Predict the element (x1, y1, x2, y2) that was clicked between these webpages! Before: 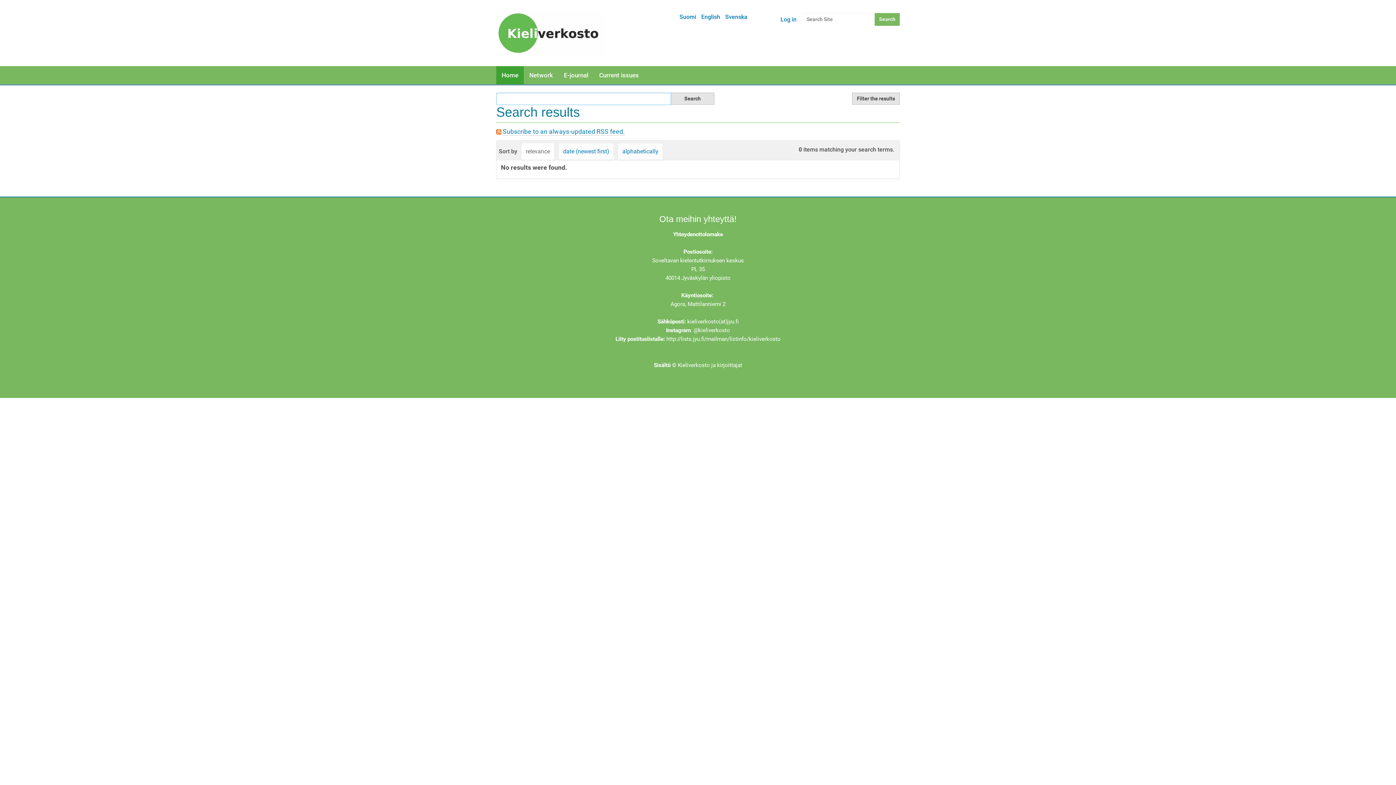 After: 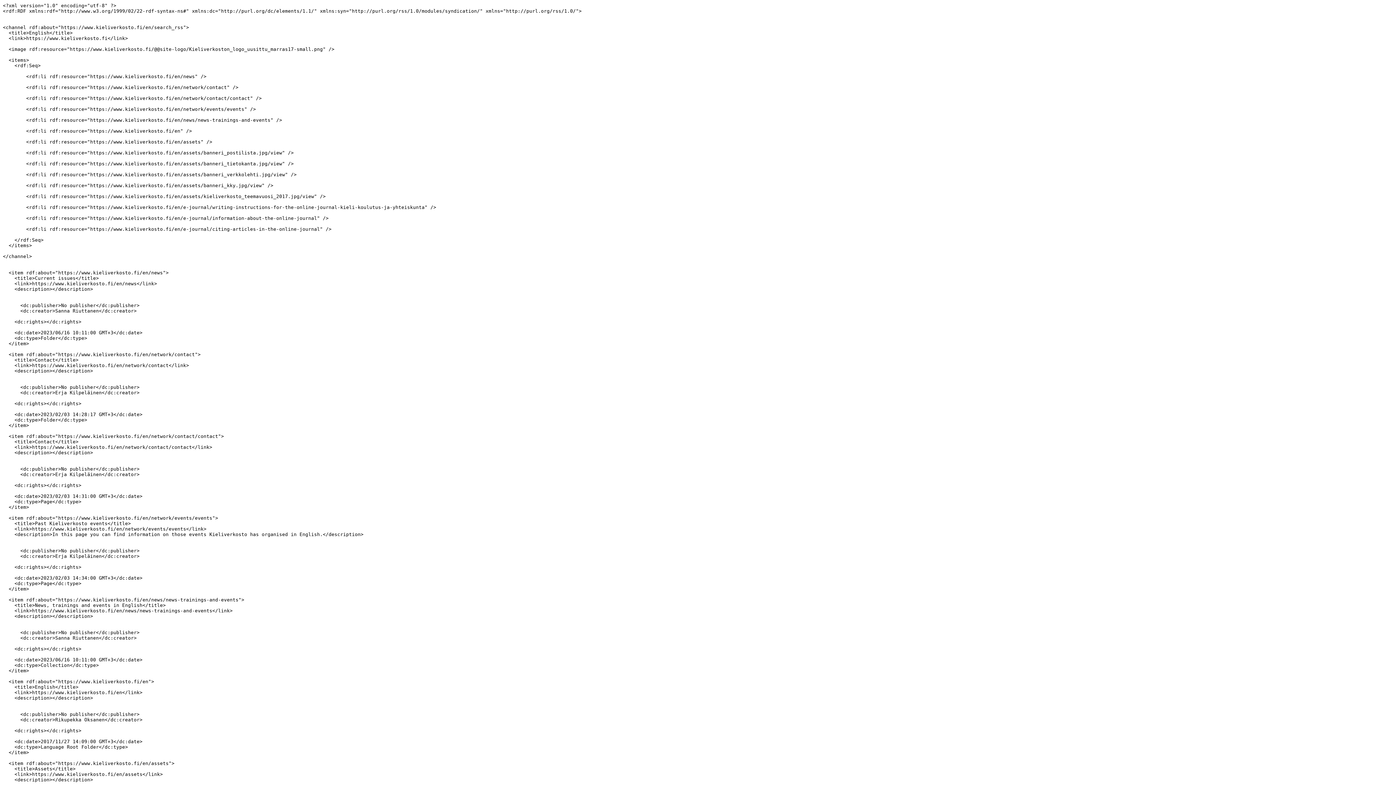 Action: bbox: (502, 128, 625, 135) label: Subscribe to an always-updated RSS feed.